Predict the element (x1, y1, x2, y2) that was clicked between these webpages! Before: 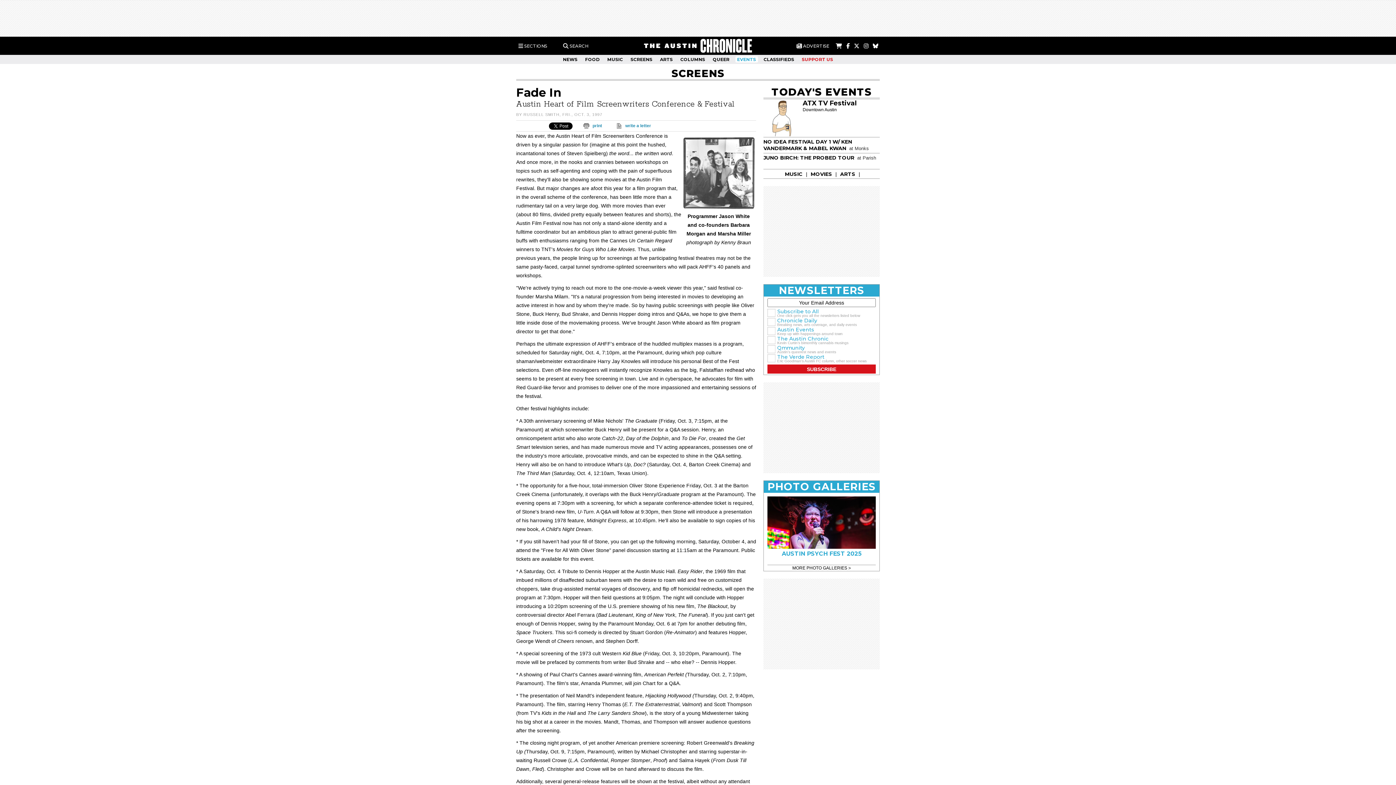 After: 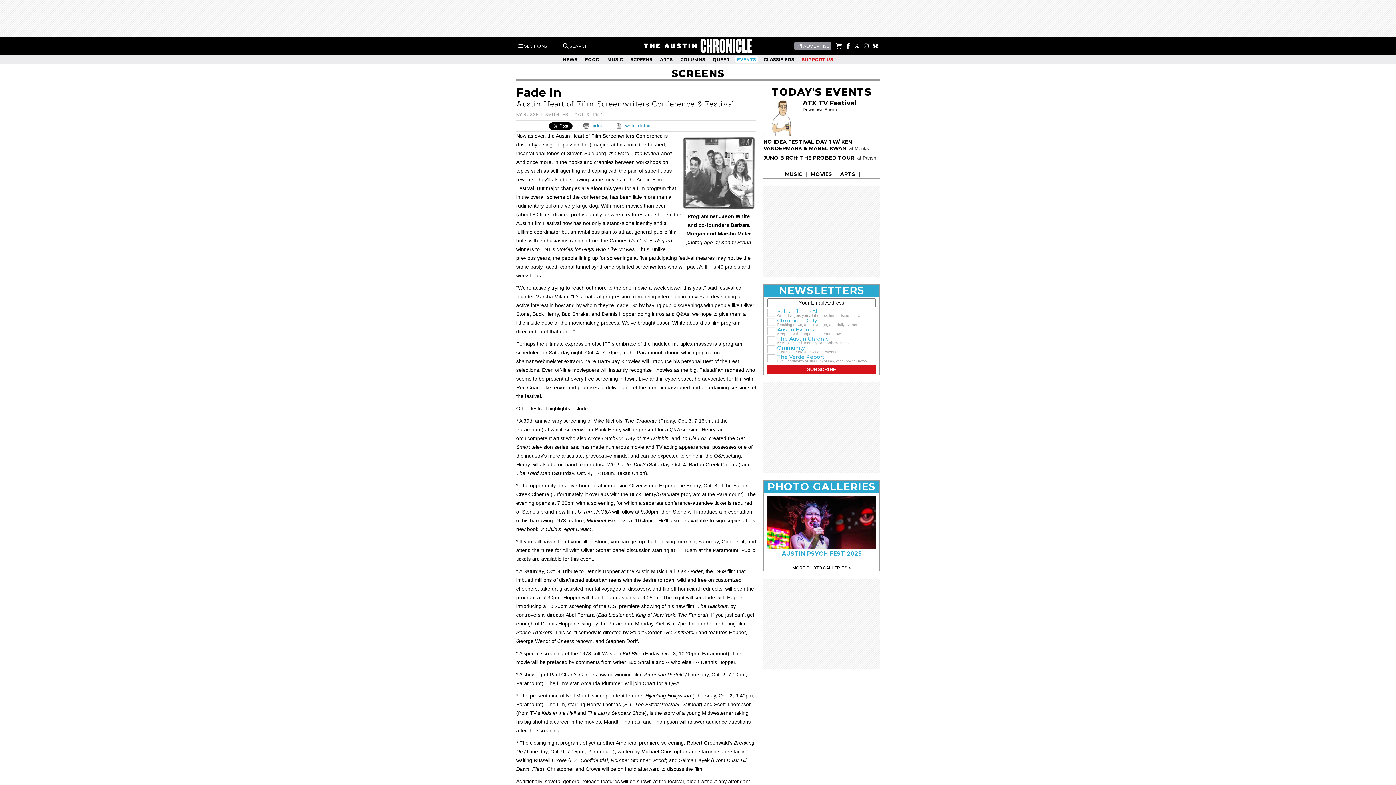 Action: label:  ADVERTISE bbox: (794, 41, 831, 50)